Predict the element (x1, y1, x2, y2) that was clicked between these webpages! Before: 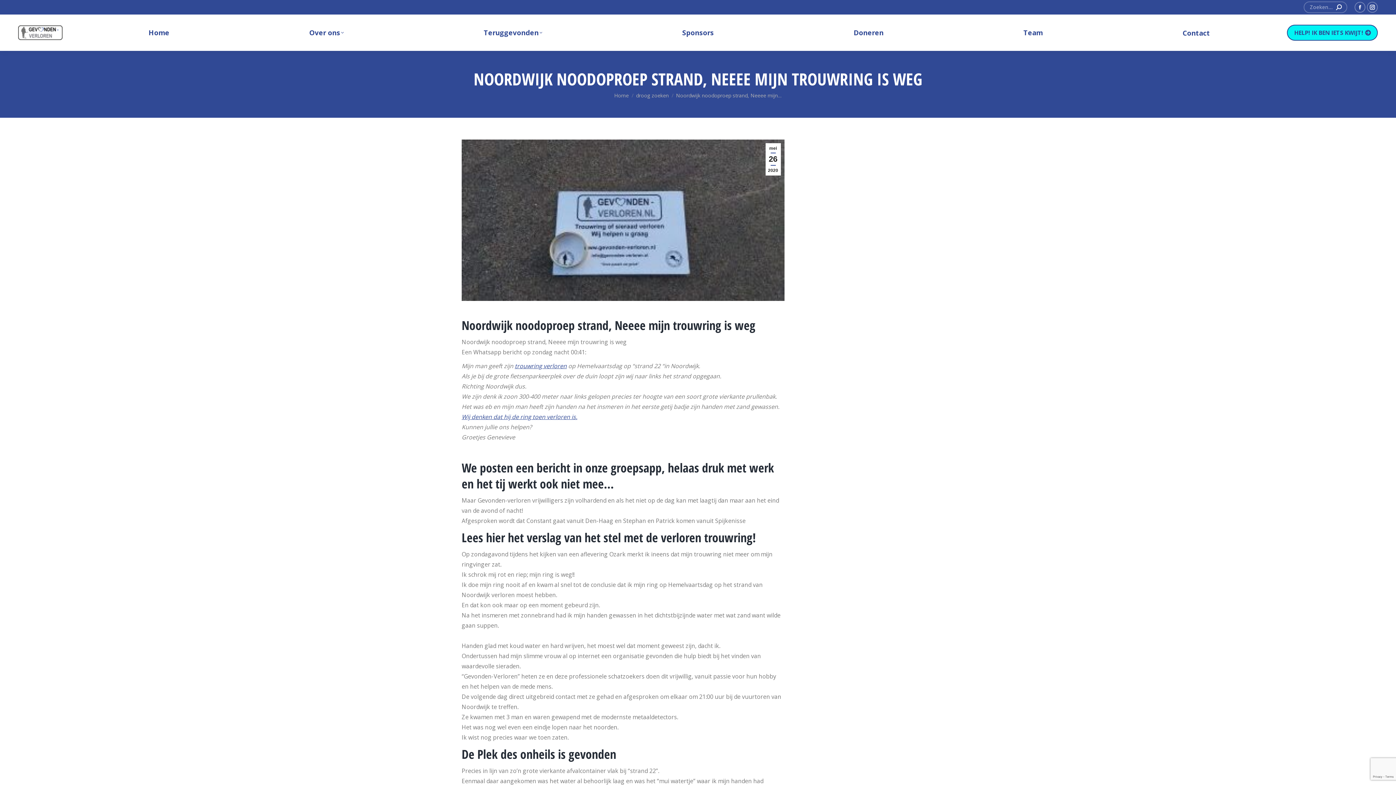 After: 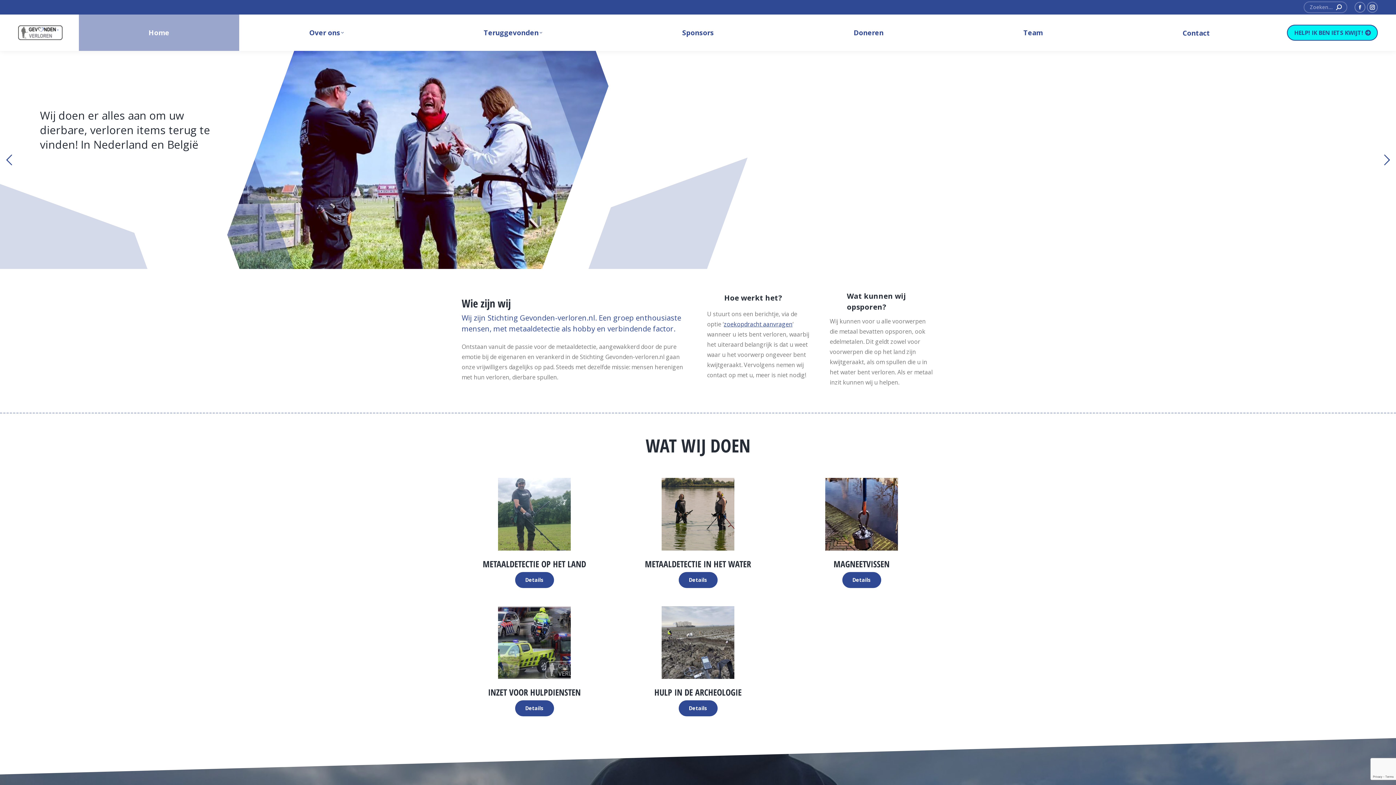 Action: bbox: (18, 25, 78, 40)